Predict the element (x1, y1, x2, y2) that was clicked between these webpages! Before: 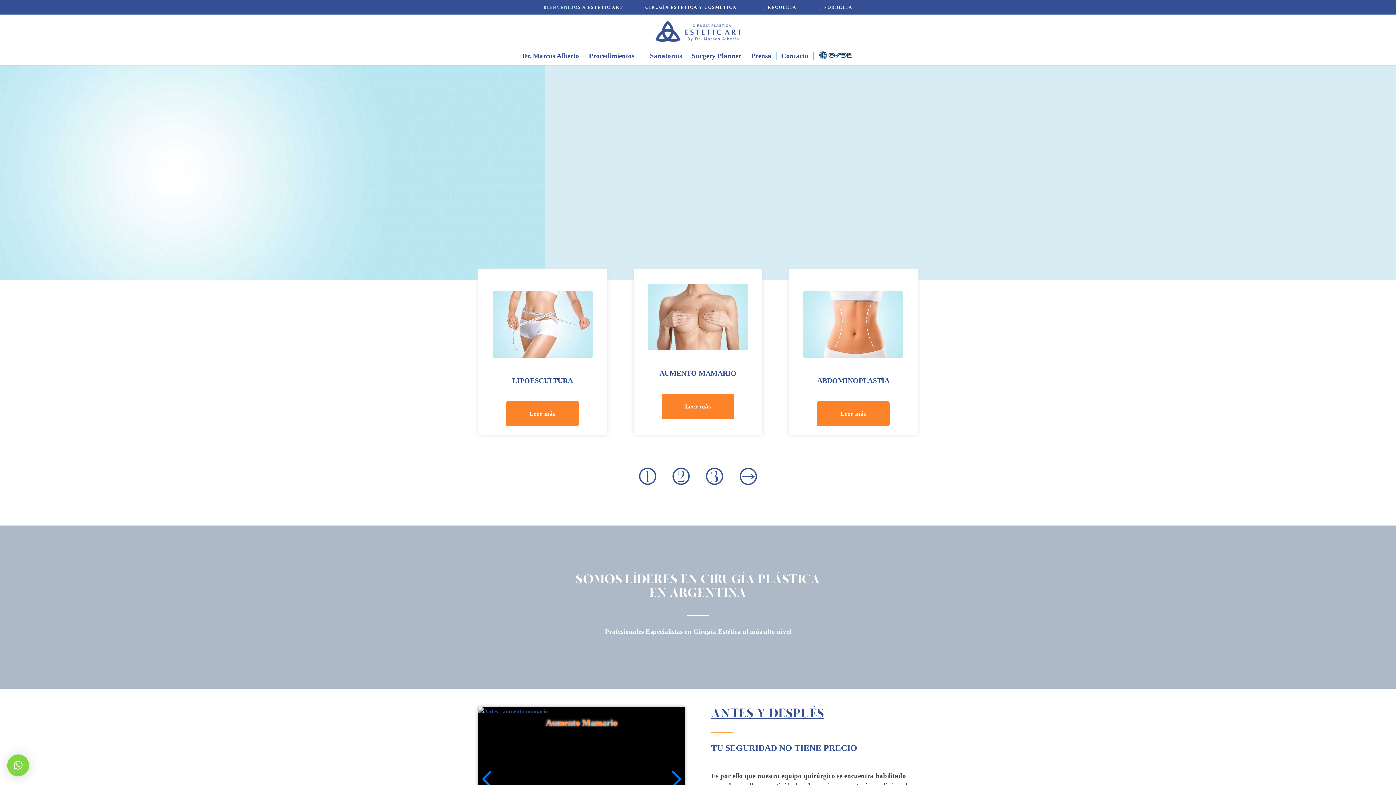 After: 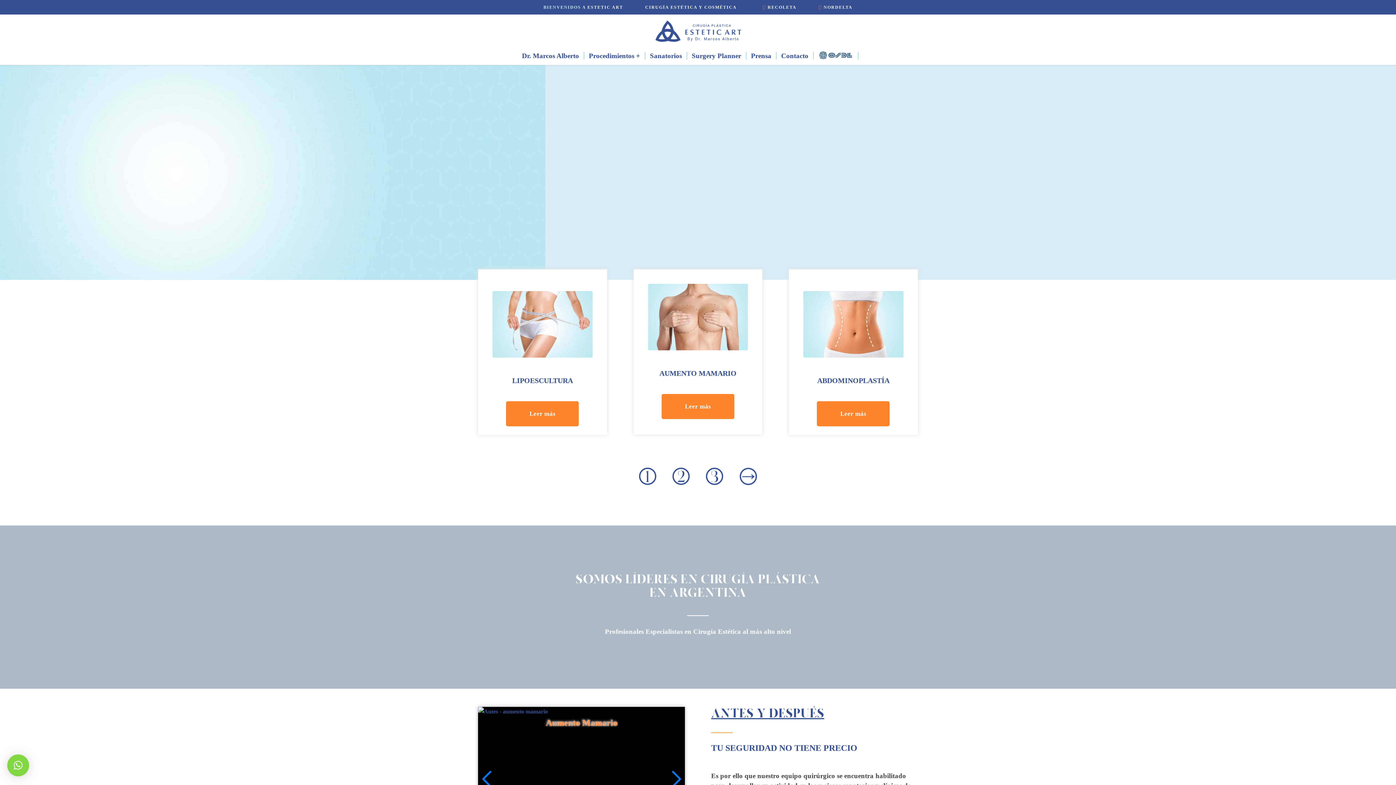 Action: bbox: (639, 0, 746, 14) label: CIRUGÍA ESTÉTICA Y COSMÉTICAO